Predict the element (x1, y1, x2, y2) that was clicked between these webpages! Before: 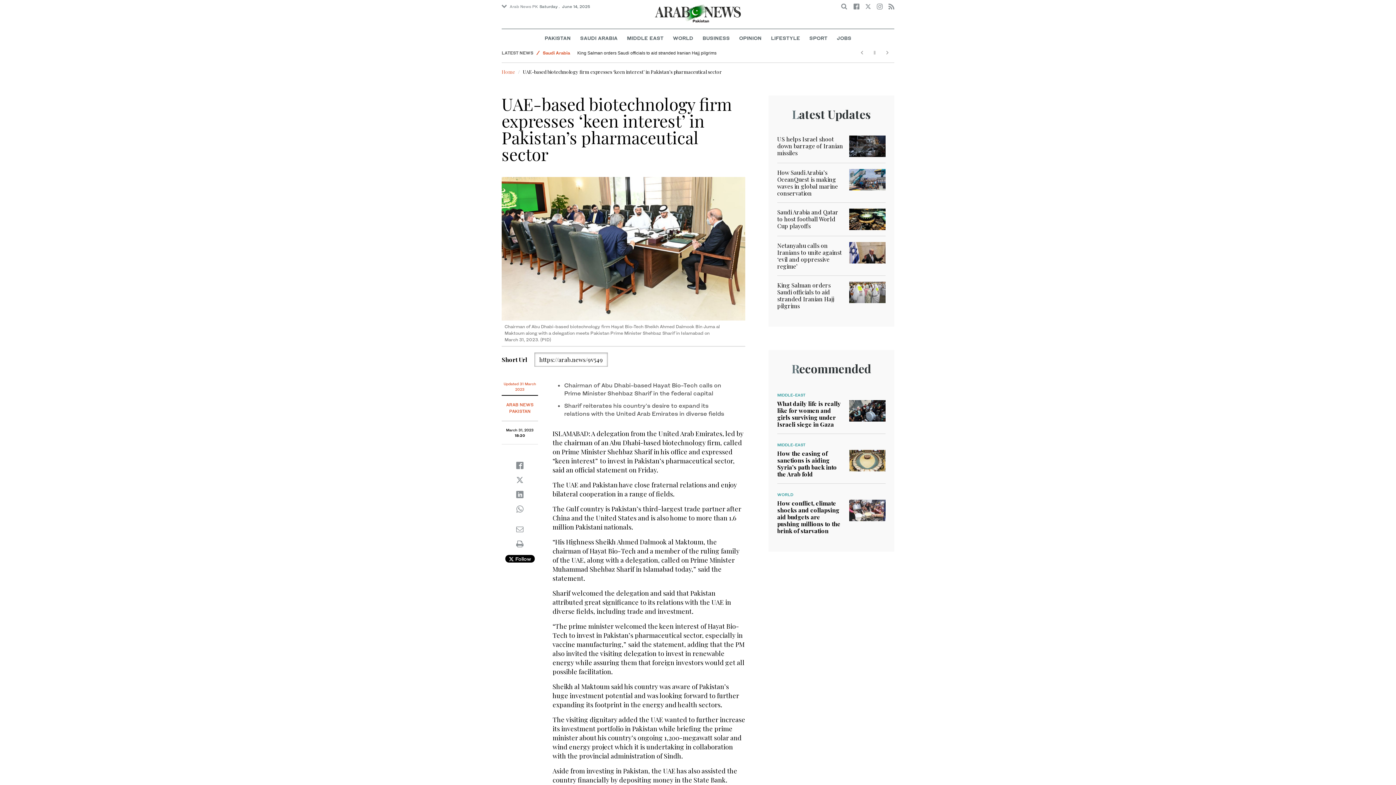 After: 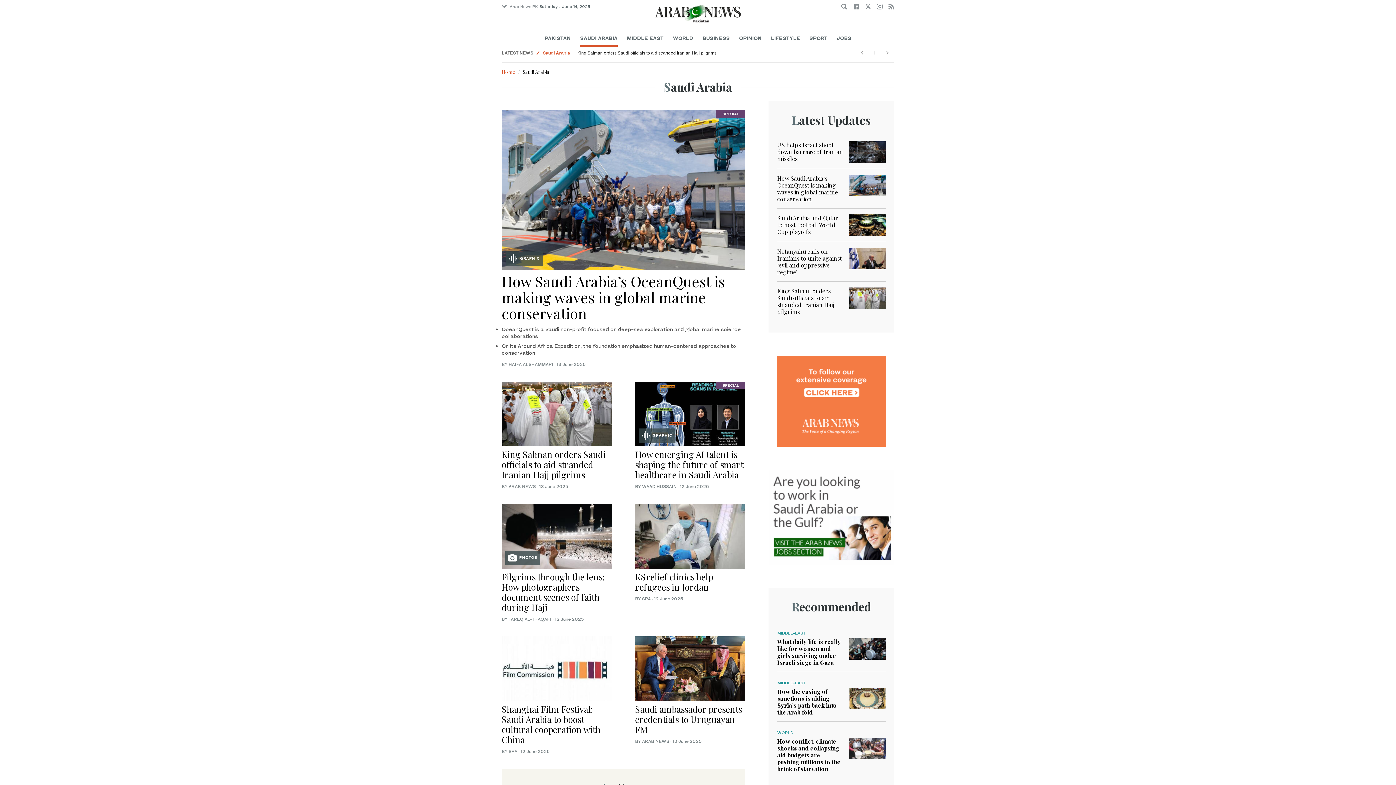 Action: label: SAUDI ARABIA bbox: (580, 29, 617, 47)